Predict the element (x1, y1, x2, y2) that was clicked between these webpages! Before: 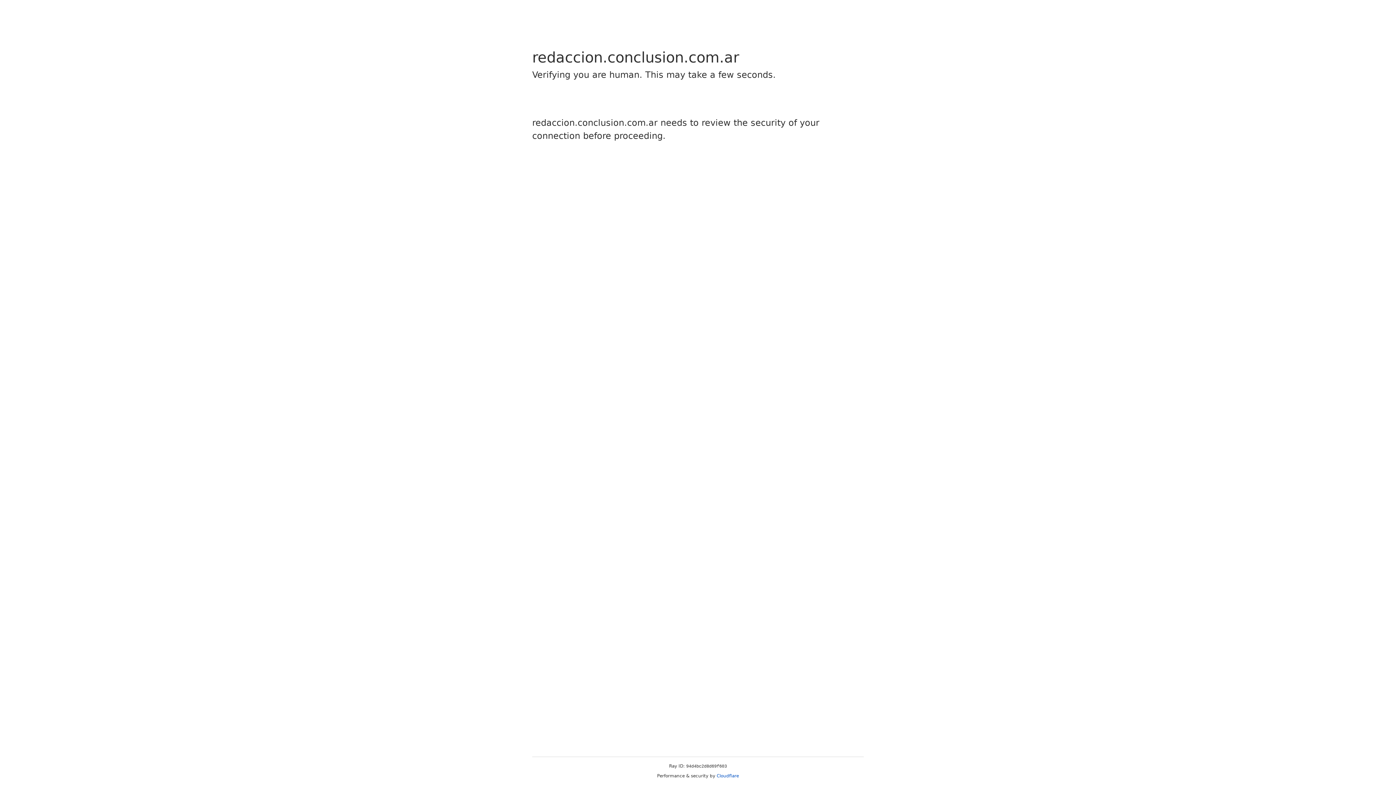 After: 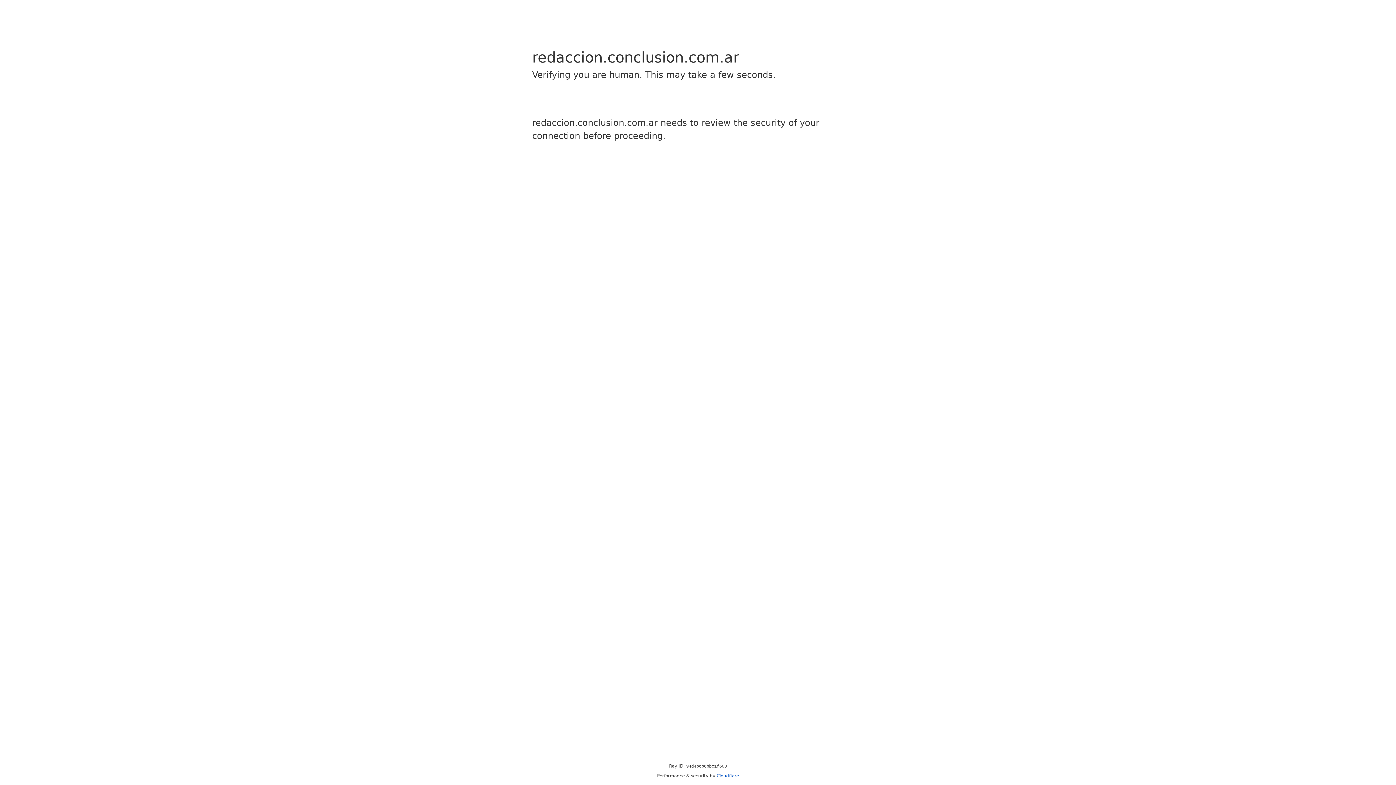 Action: bbox: (716, 773, 739, 778) label: Cloudflare